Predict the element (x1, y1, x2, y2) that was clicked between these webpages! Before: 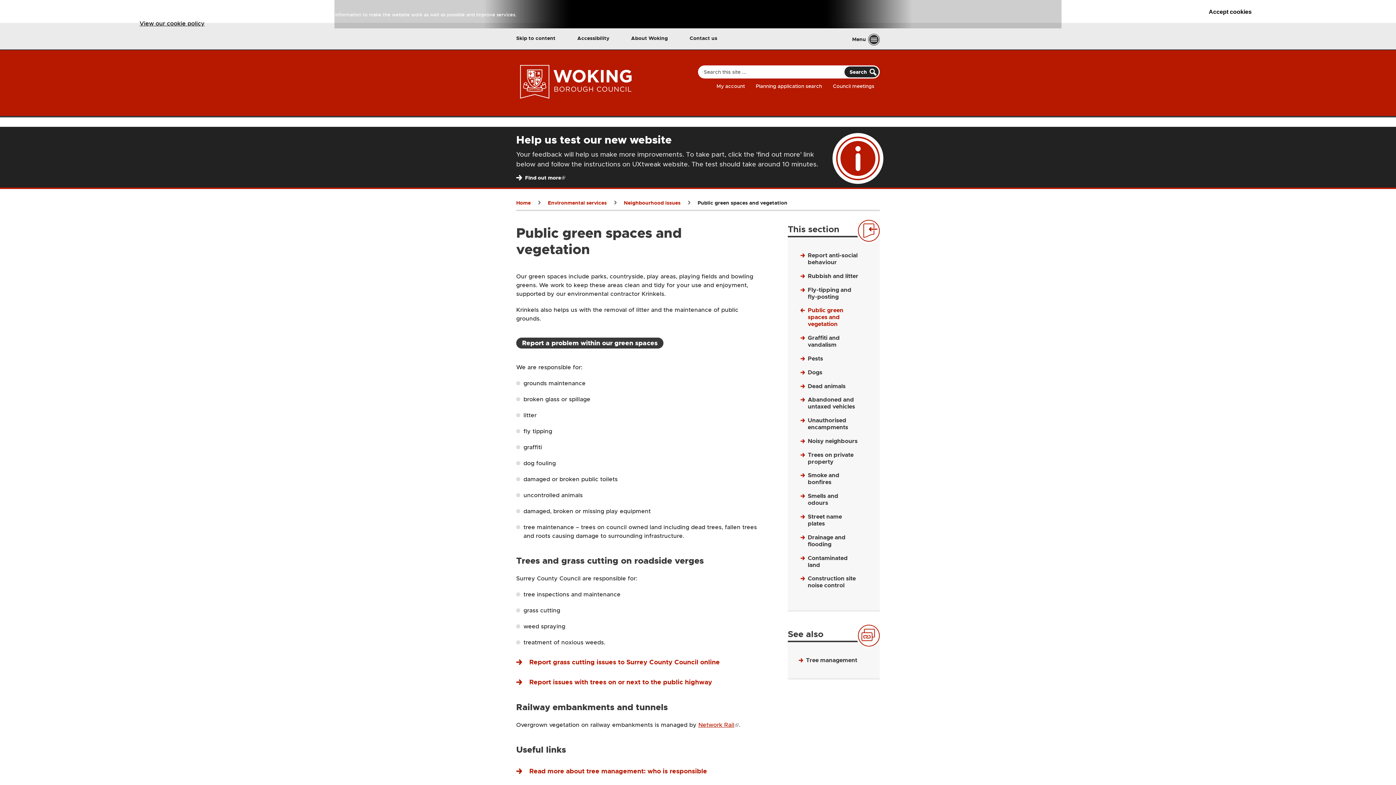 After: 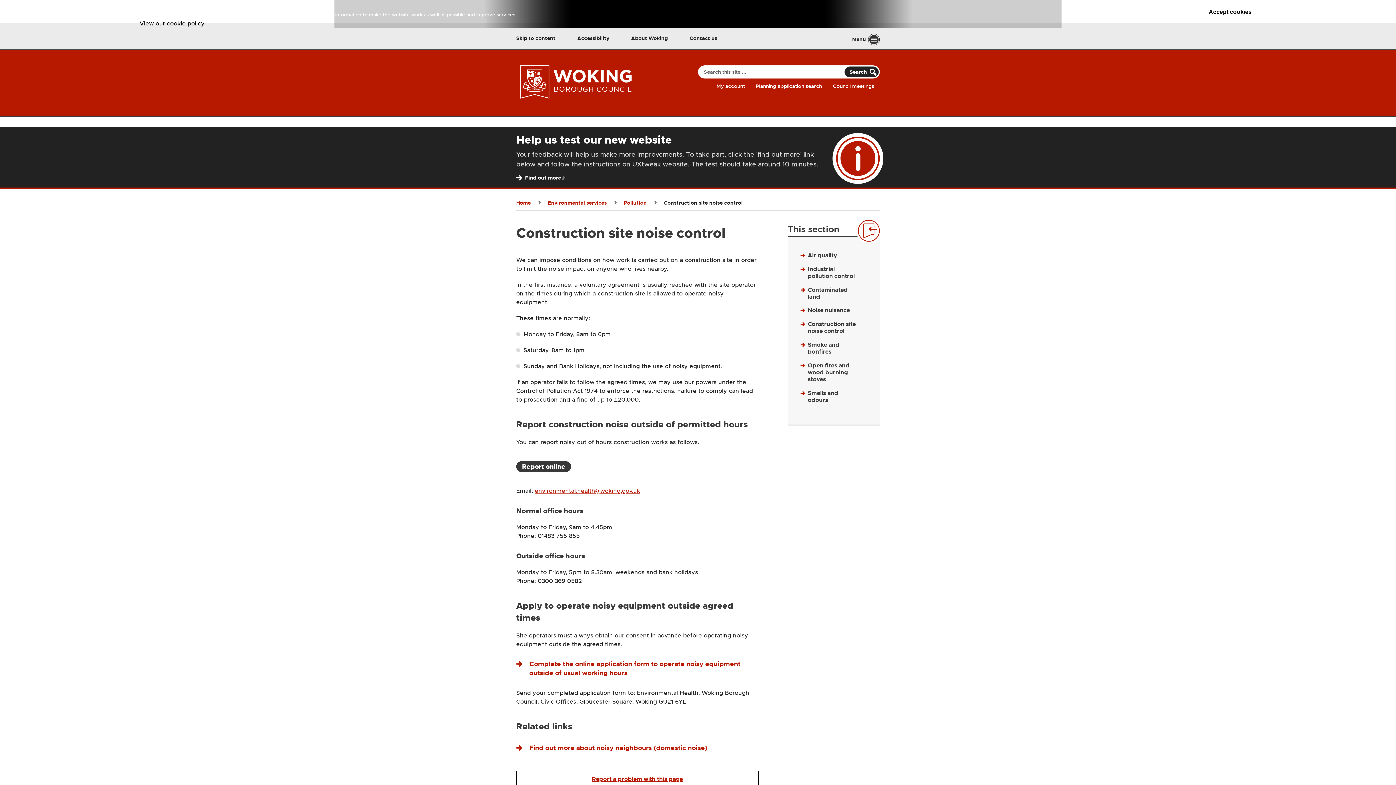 Action: bbox: (800, 575, 867, 594) label: Construction site noise control